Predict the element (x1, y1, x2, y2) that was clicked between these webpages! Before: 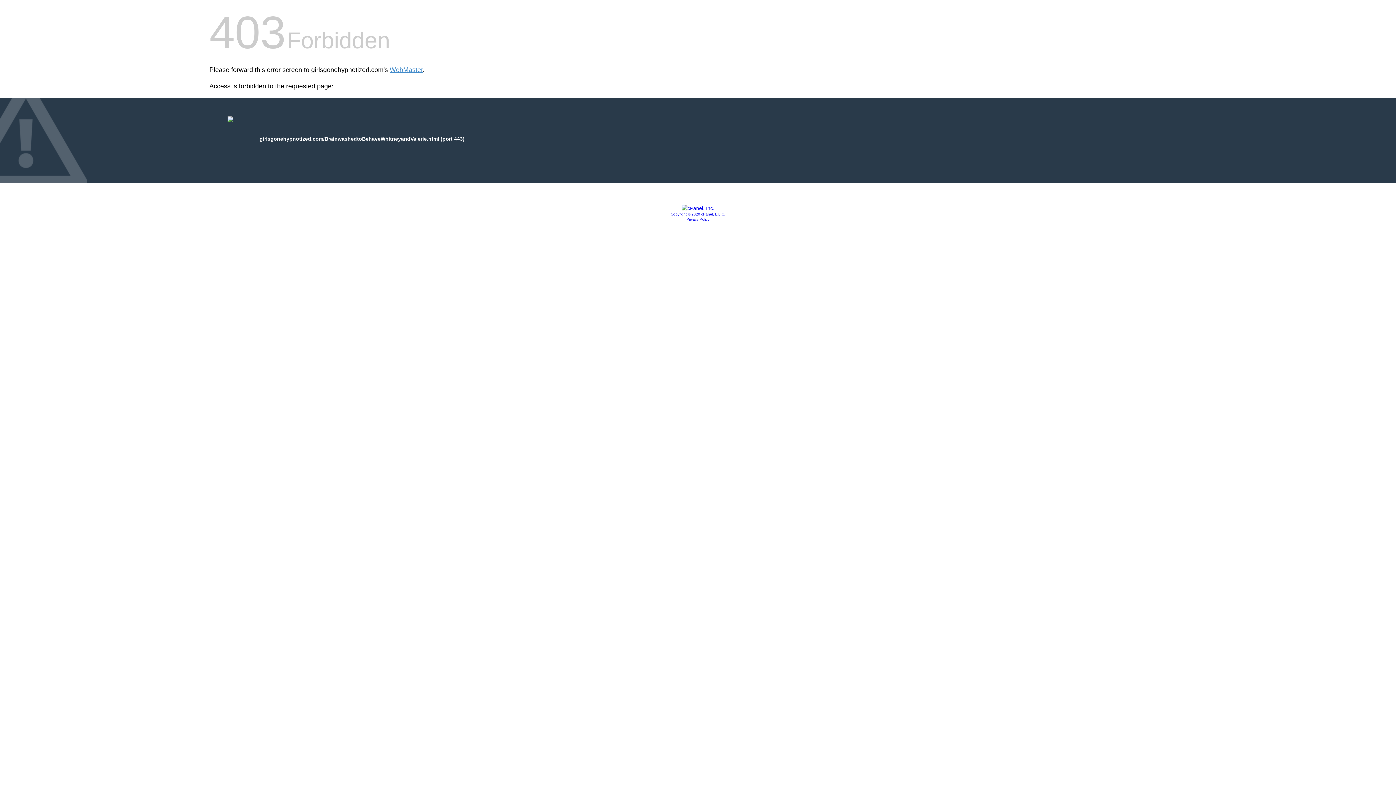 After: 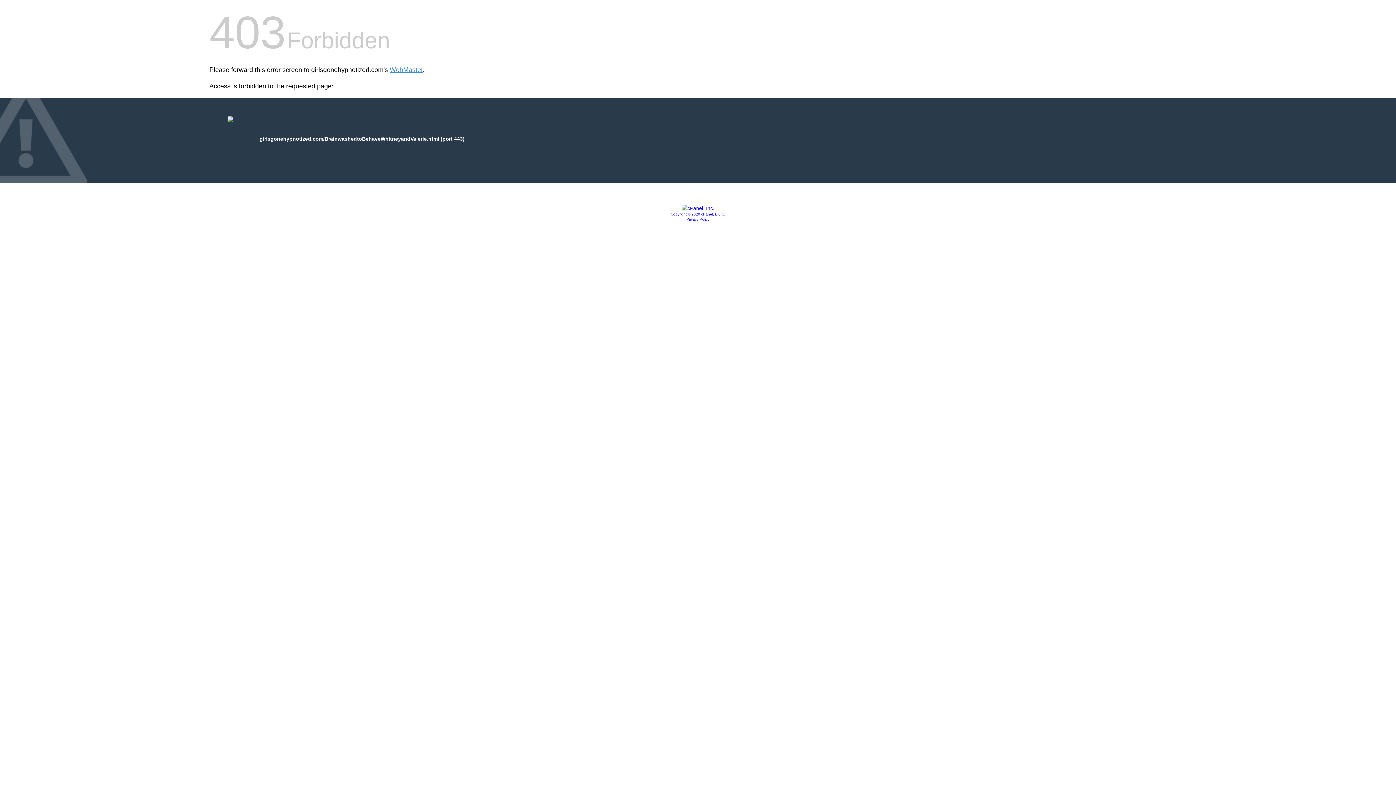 Action: bbox: (681, 205, 714, 211)